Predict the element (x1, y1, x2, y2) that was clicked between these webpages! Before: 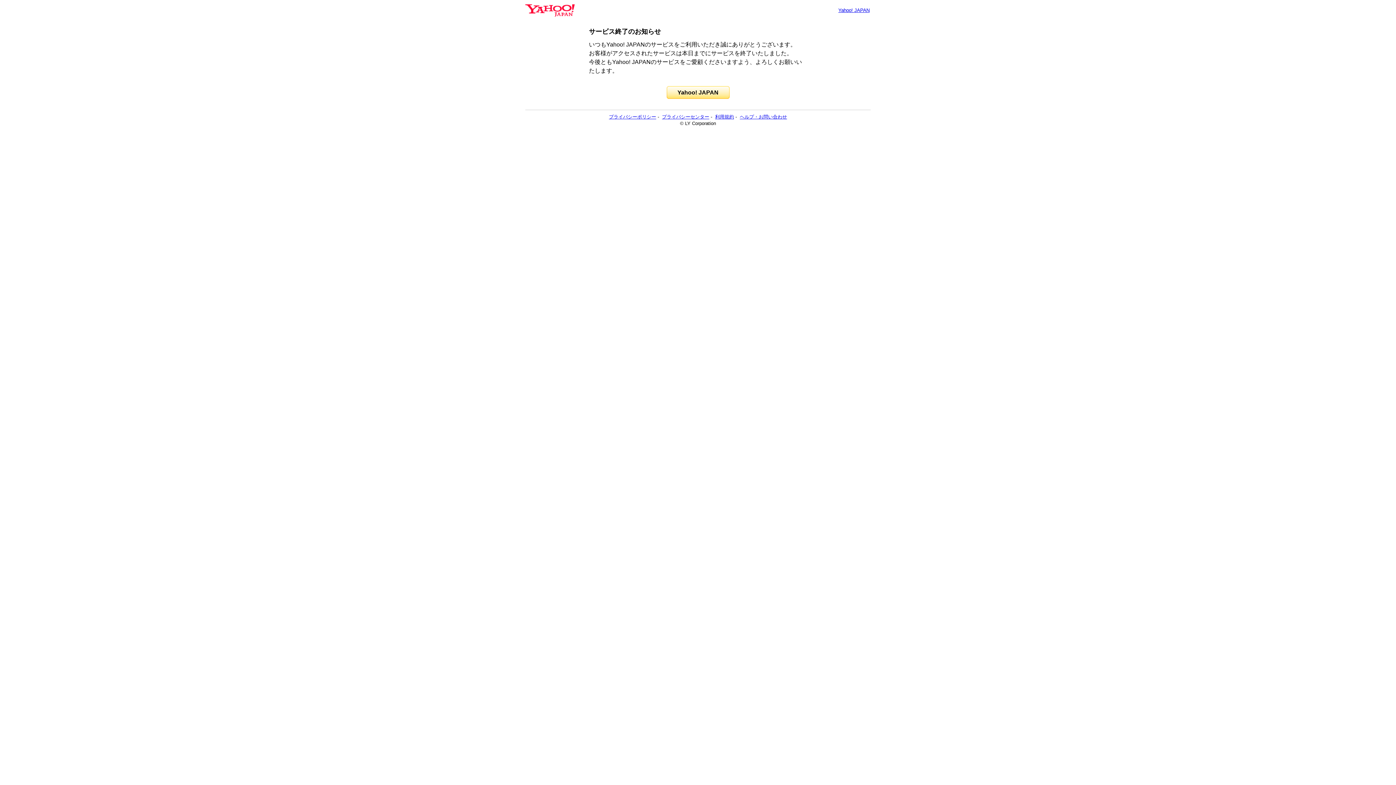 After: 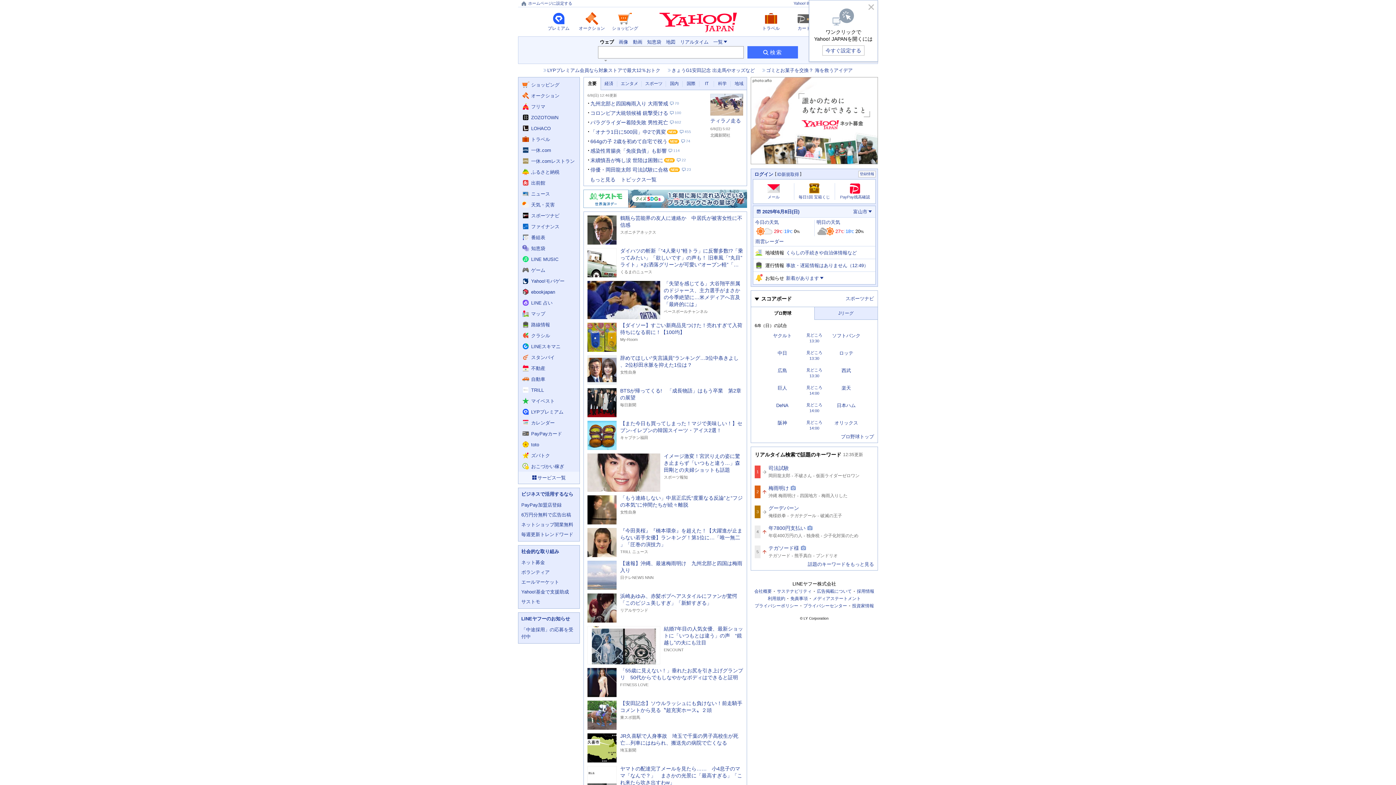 Action: bbox: (838, 7, 869, 13) label: Yahoo! JAPAN